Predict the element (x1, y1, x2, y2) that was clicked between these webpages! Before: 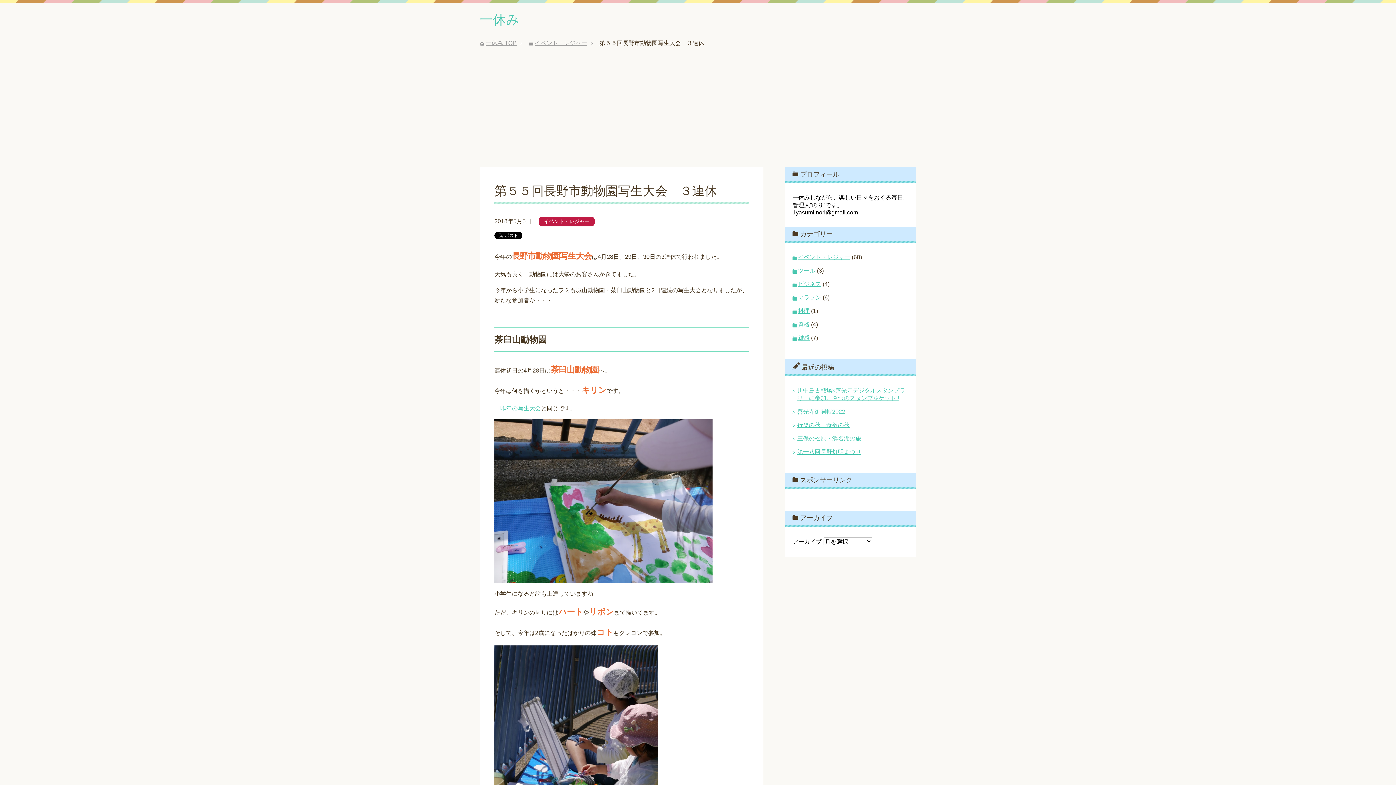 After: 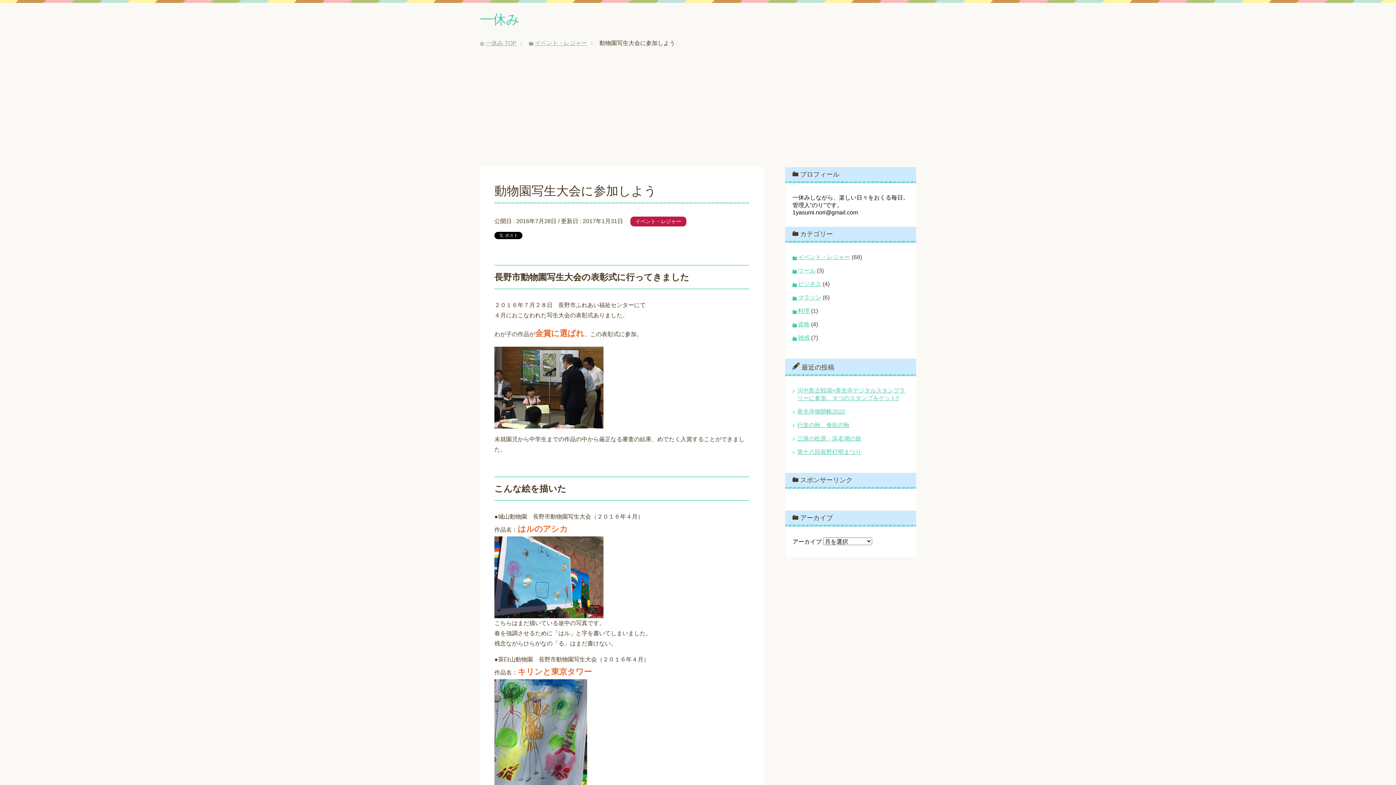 Action: label: 一昨年の写生大会 bbox: (494, 405, 541, 411)